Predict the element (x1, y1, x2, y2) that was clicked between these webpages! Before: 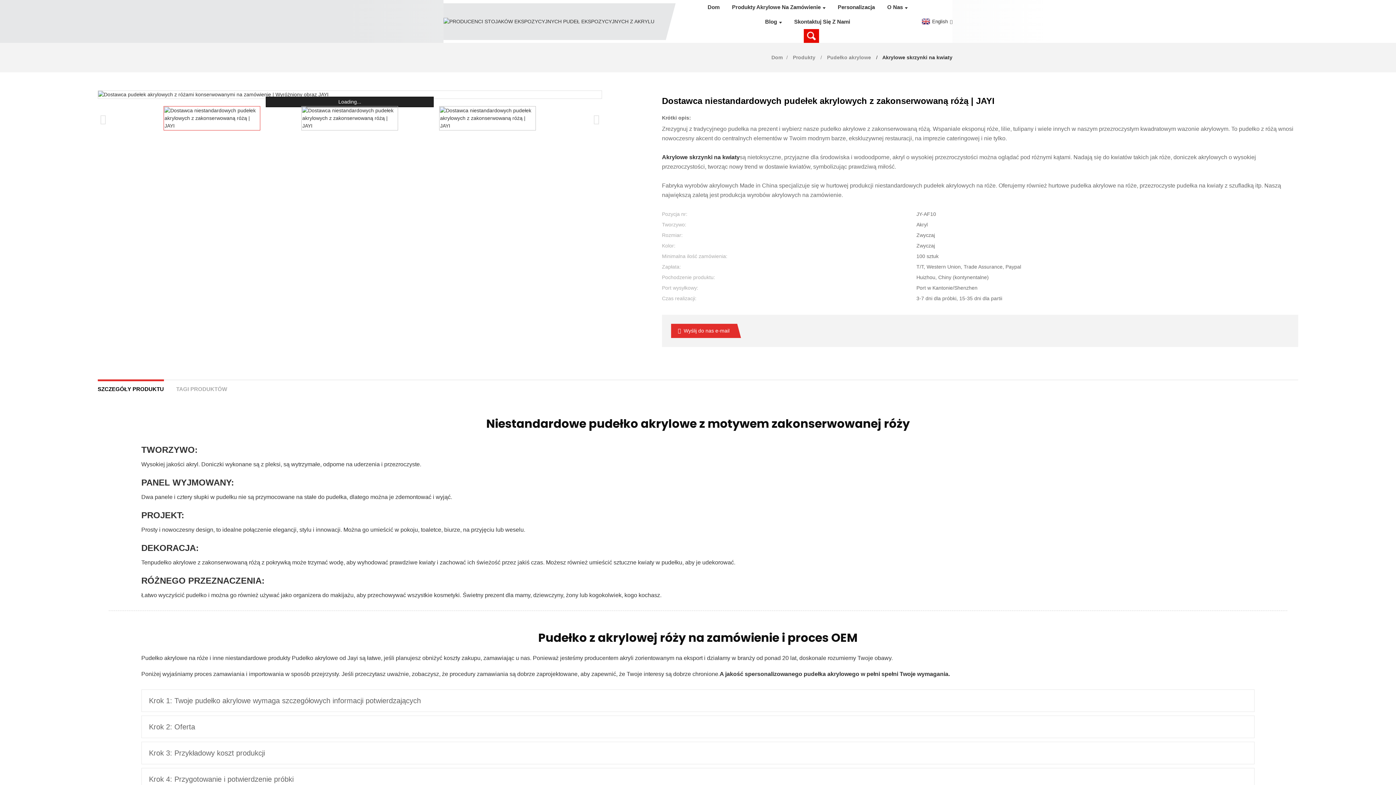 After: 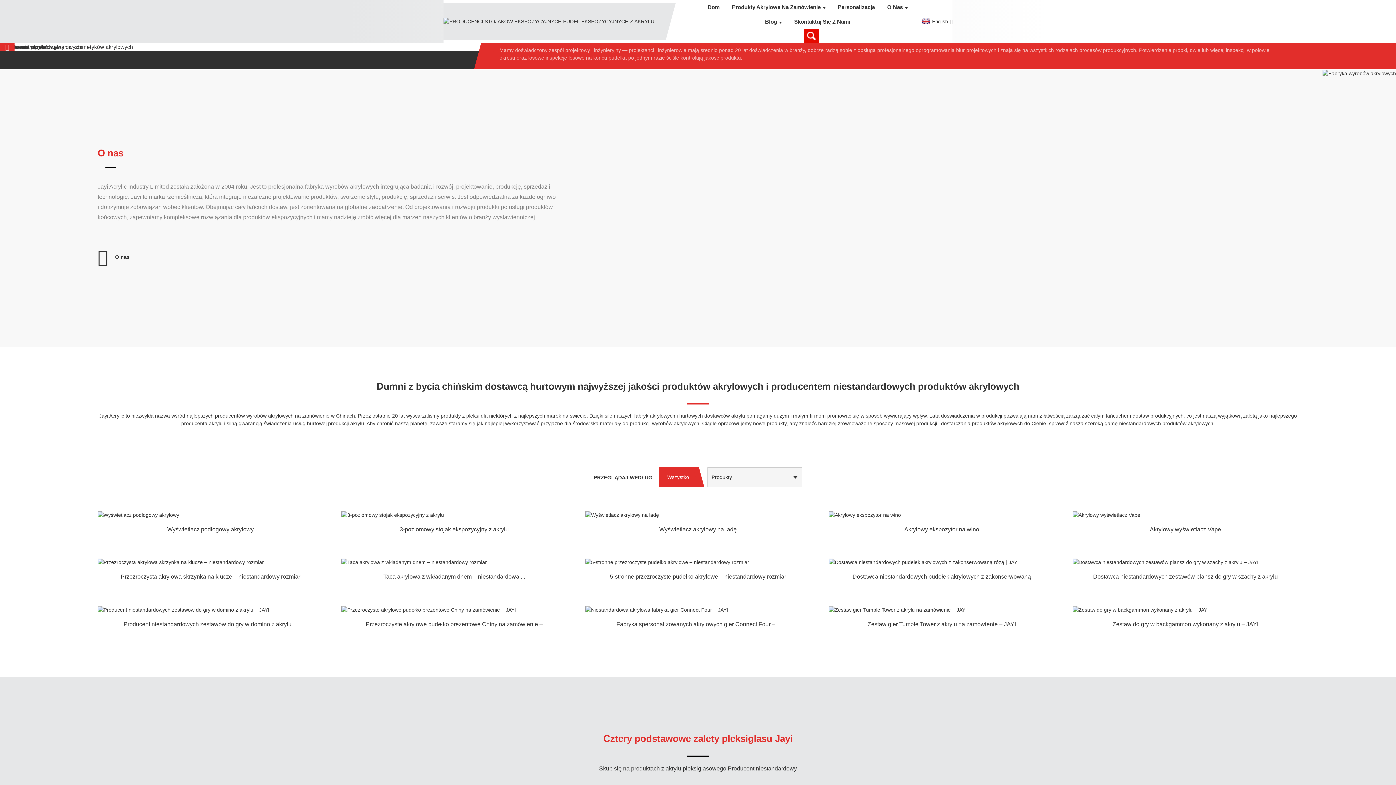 Action: bbox: (443, 17, 654, 25)